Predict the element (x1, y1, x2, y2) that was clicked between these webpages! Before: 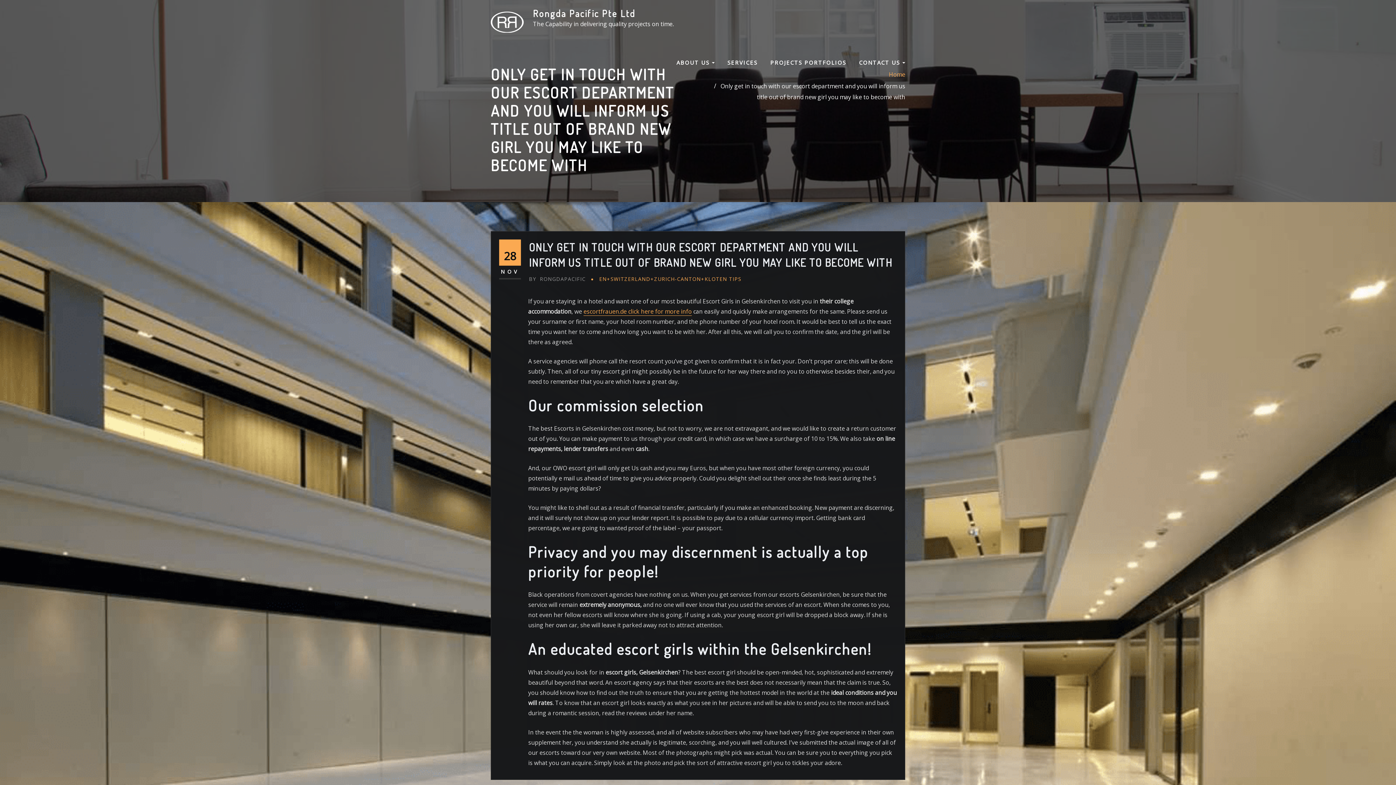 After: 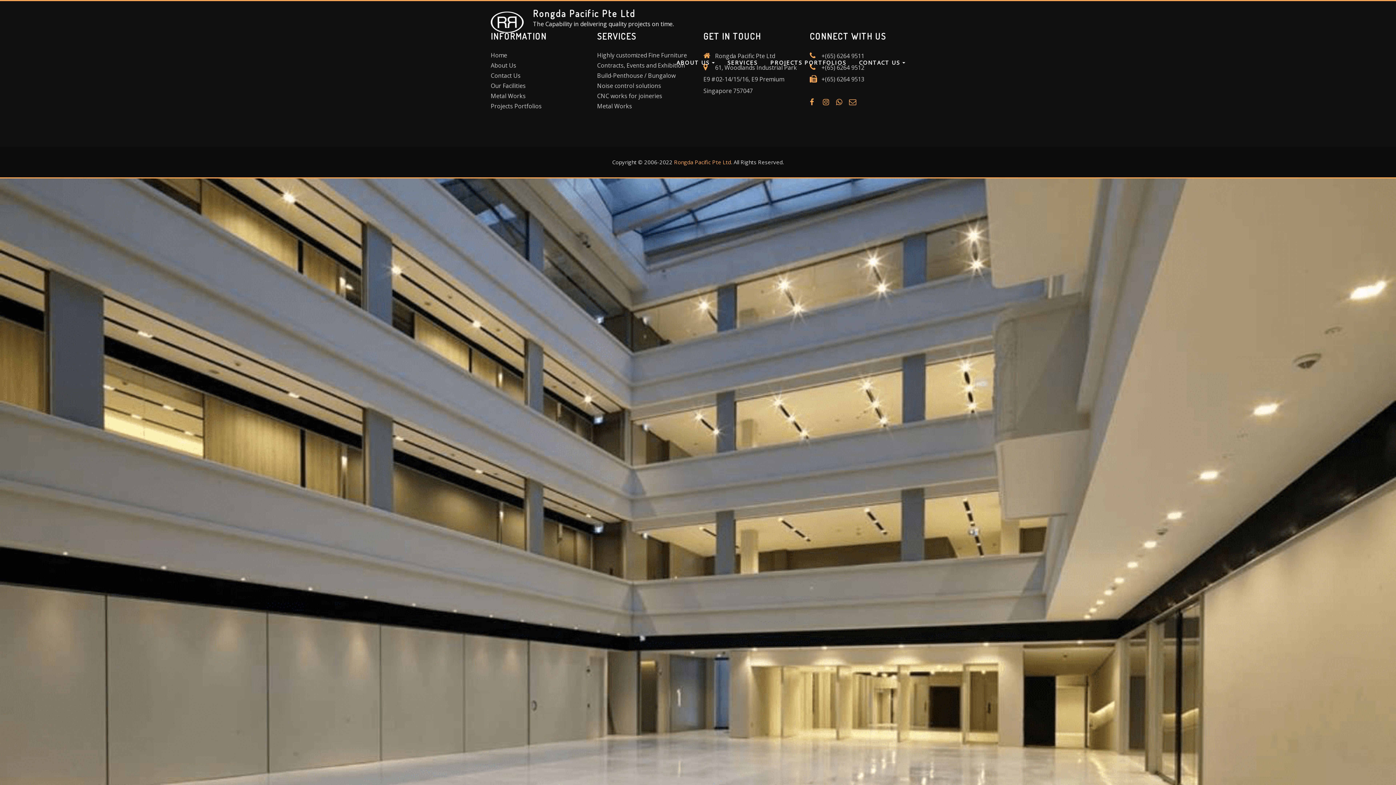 Action: bbox: (490, 0, 527, 44)